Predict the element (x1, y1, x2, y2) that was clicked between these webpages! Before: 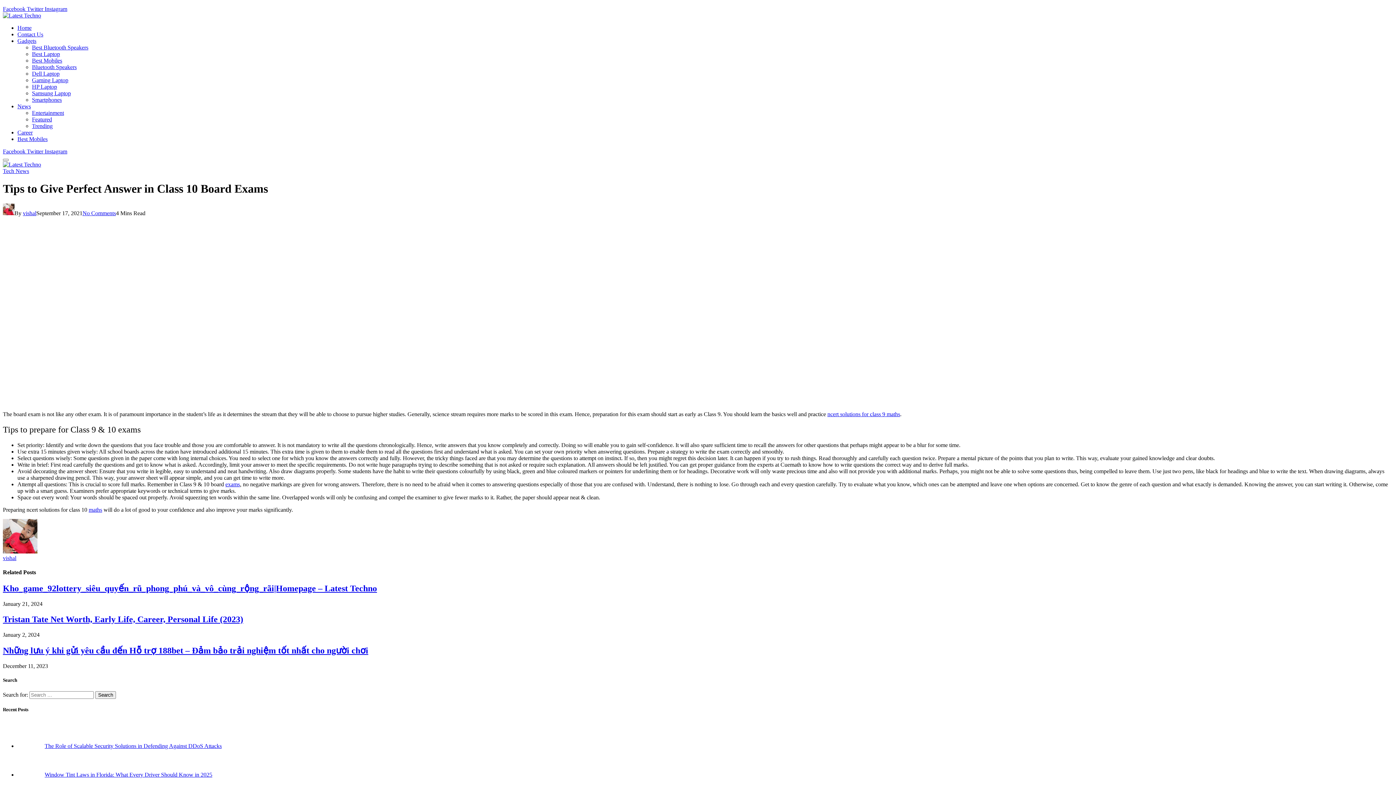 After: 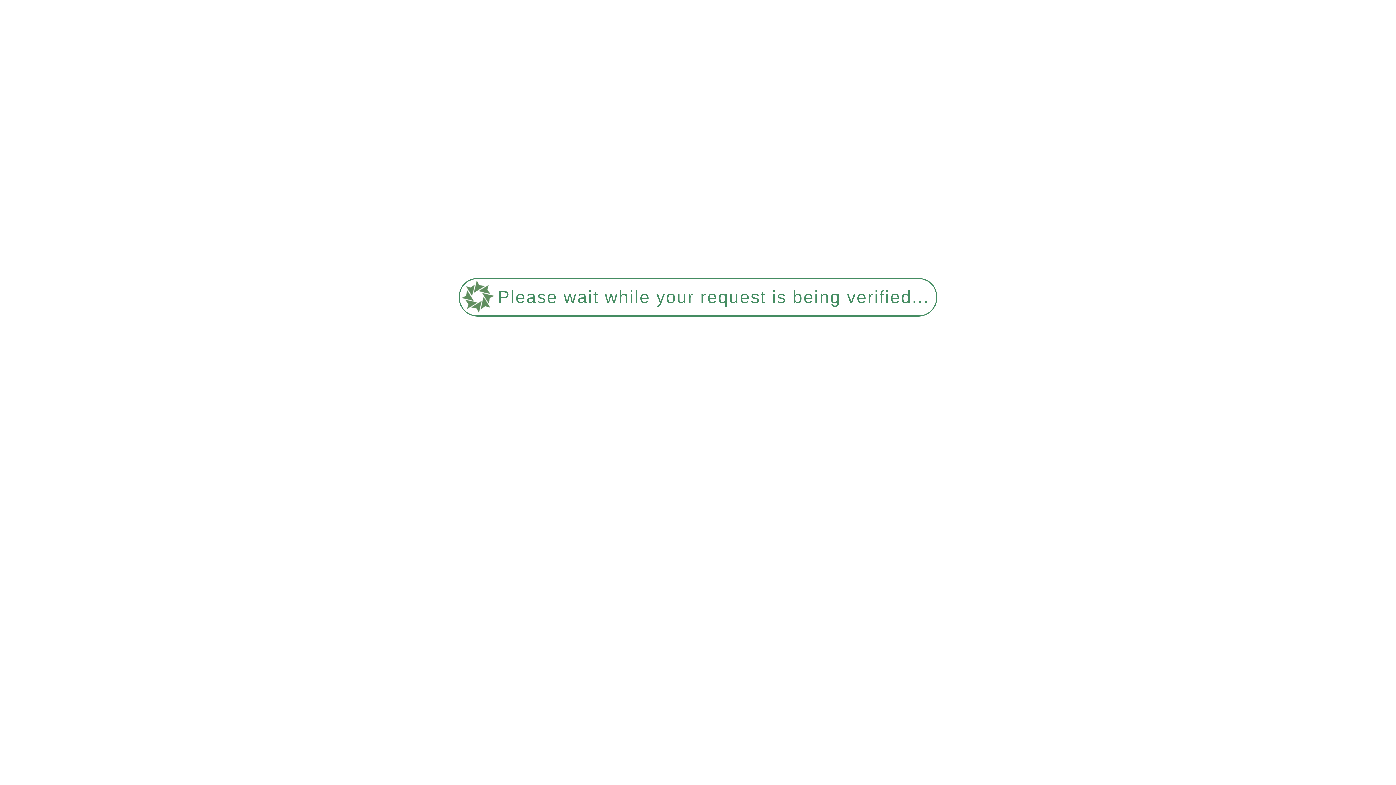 Action: bbox: (32, 116, 52, 122) label: Featured